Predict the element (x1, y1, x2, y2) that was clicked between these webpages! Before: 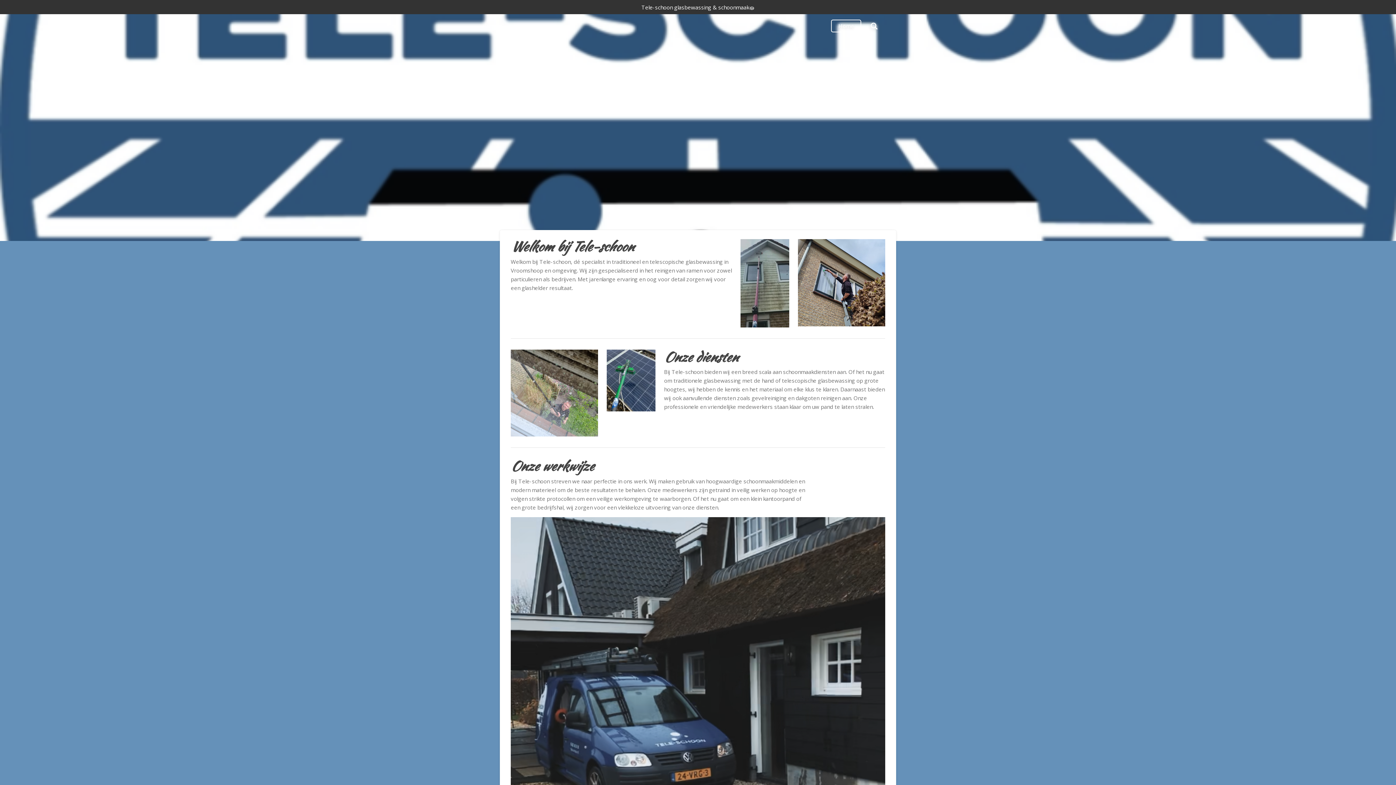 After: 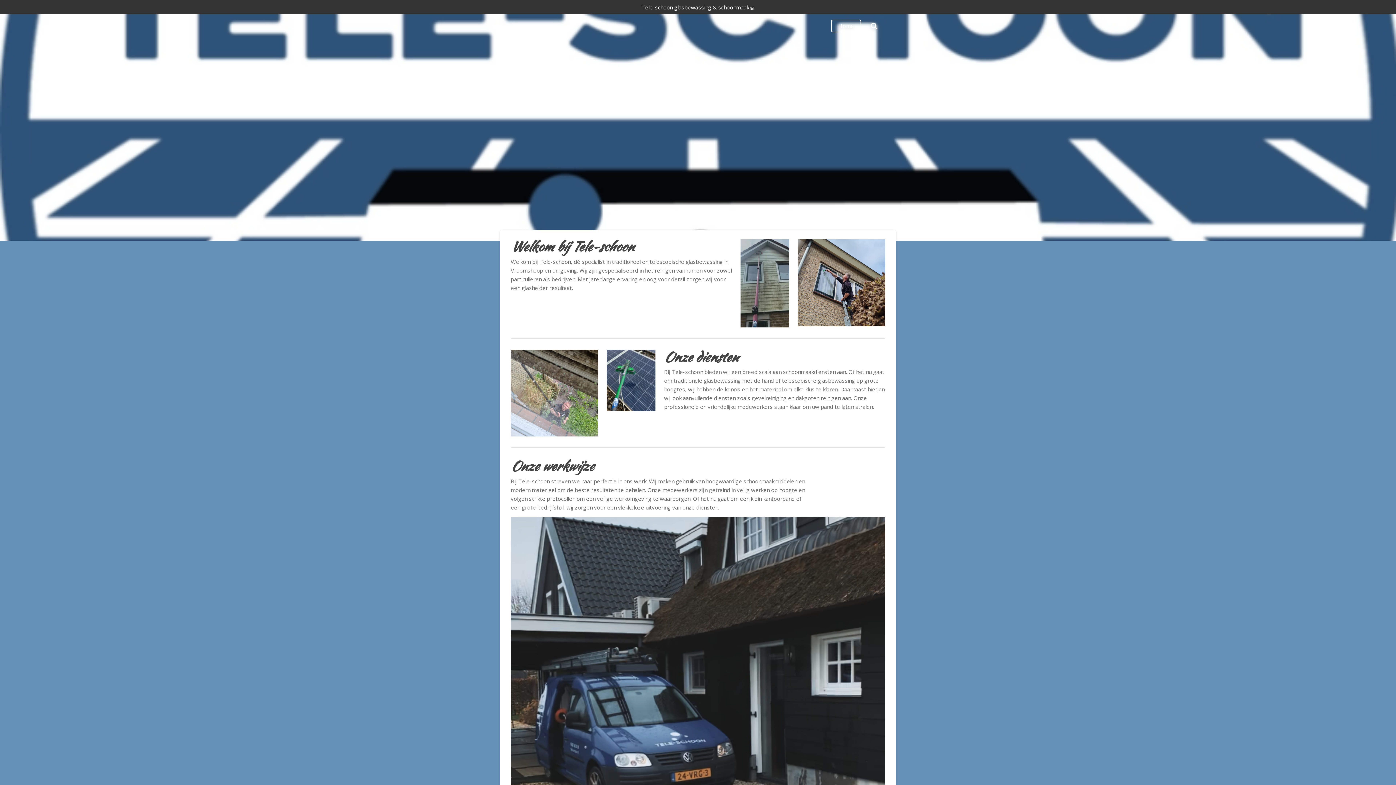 Action: label: Home bbox: (831, 19, 861, 32)